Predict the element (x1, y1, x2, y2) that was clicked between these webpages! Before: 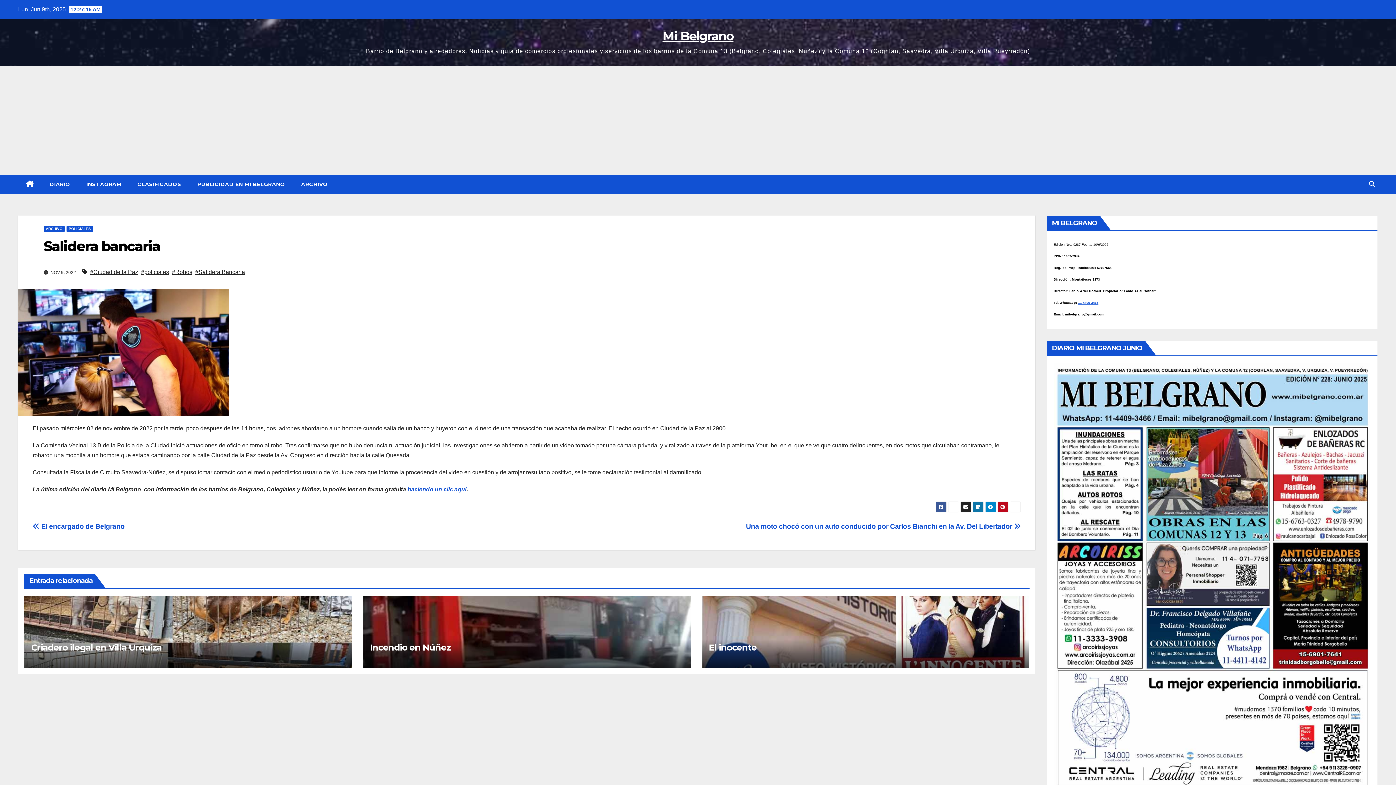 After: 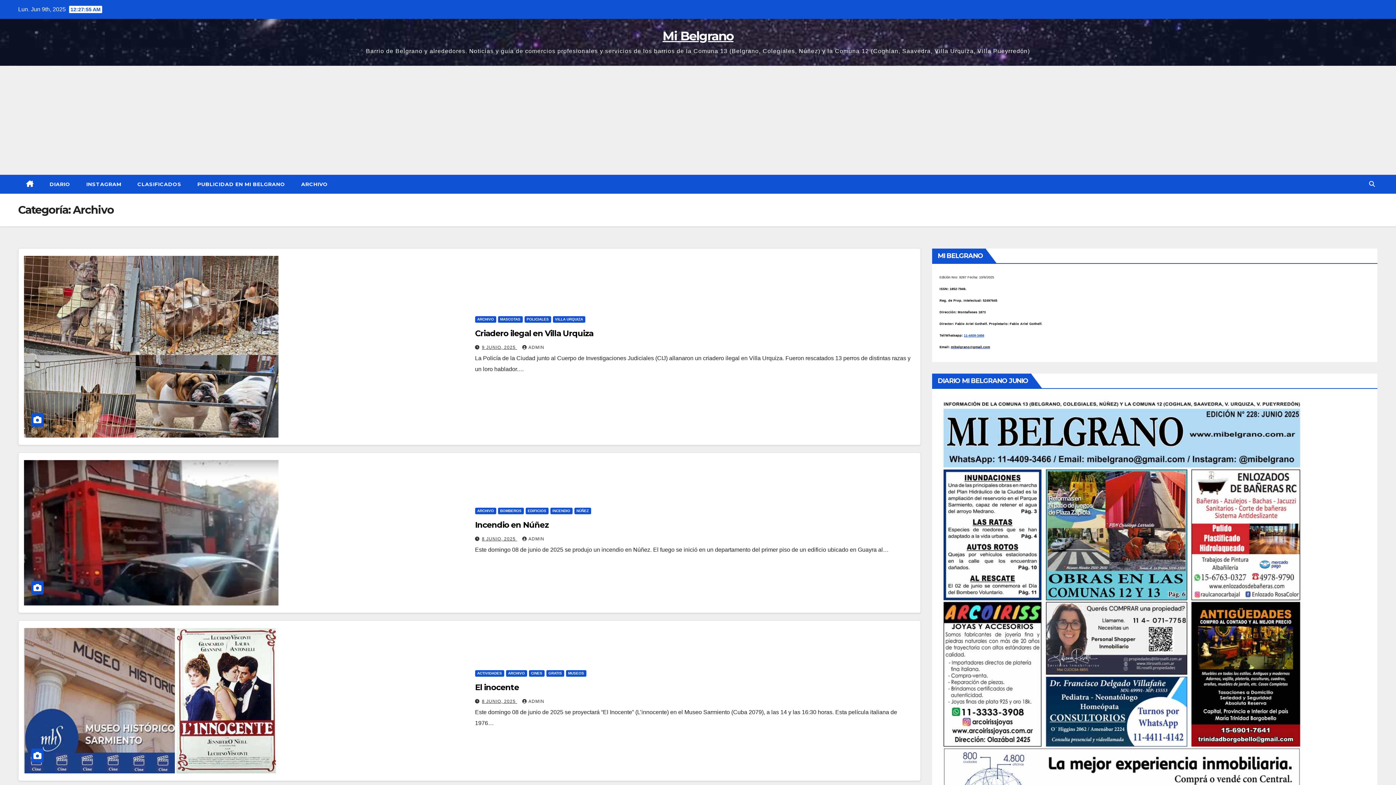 Action: label: ARCHIVO bbox: (43, 225, 64, 232)